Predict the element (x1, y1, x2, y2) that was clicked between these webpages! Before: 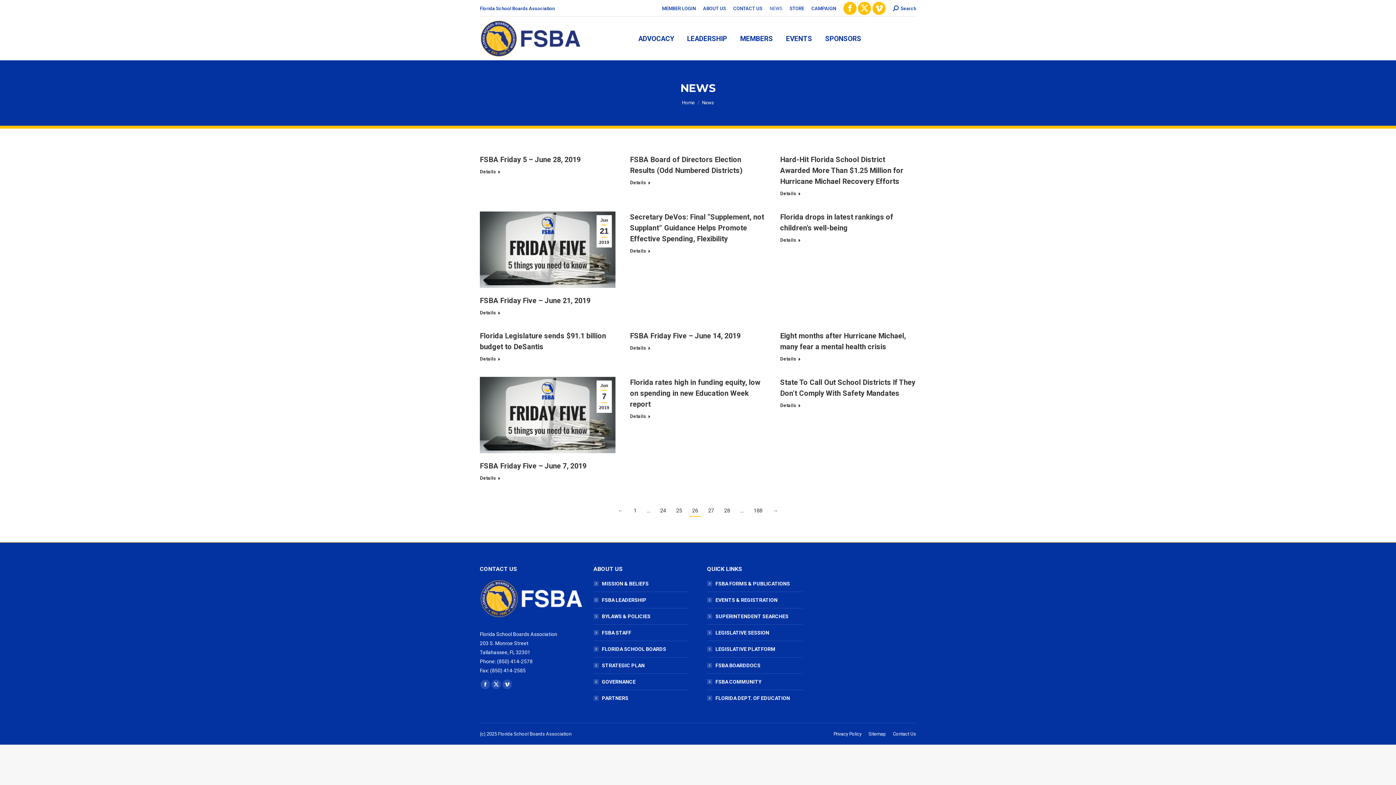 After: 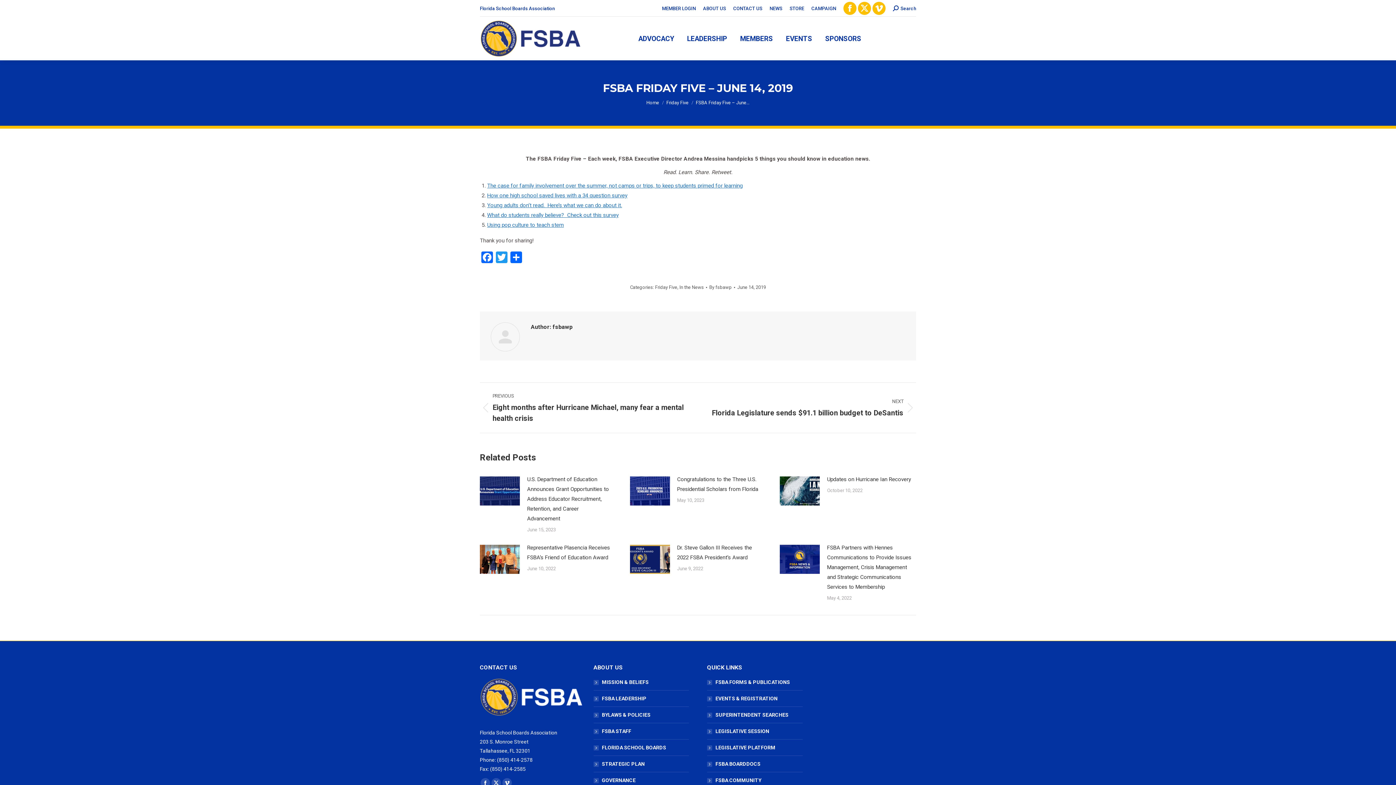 Action: bbox: (630, 345, 650, 353) label: Read more about FSBA Friday Five – June 14, 2019